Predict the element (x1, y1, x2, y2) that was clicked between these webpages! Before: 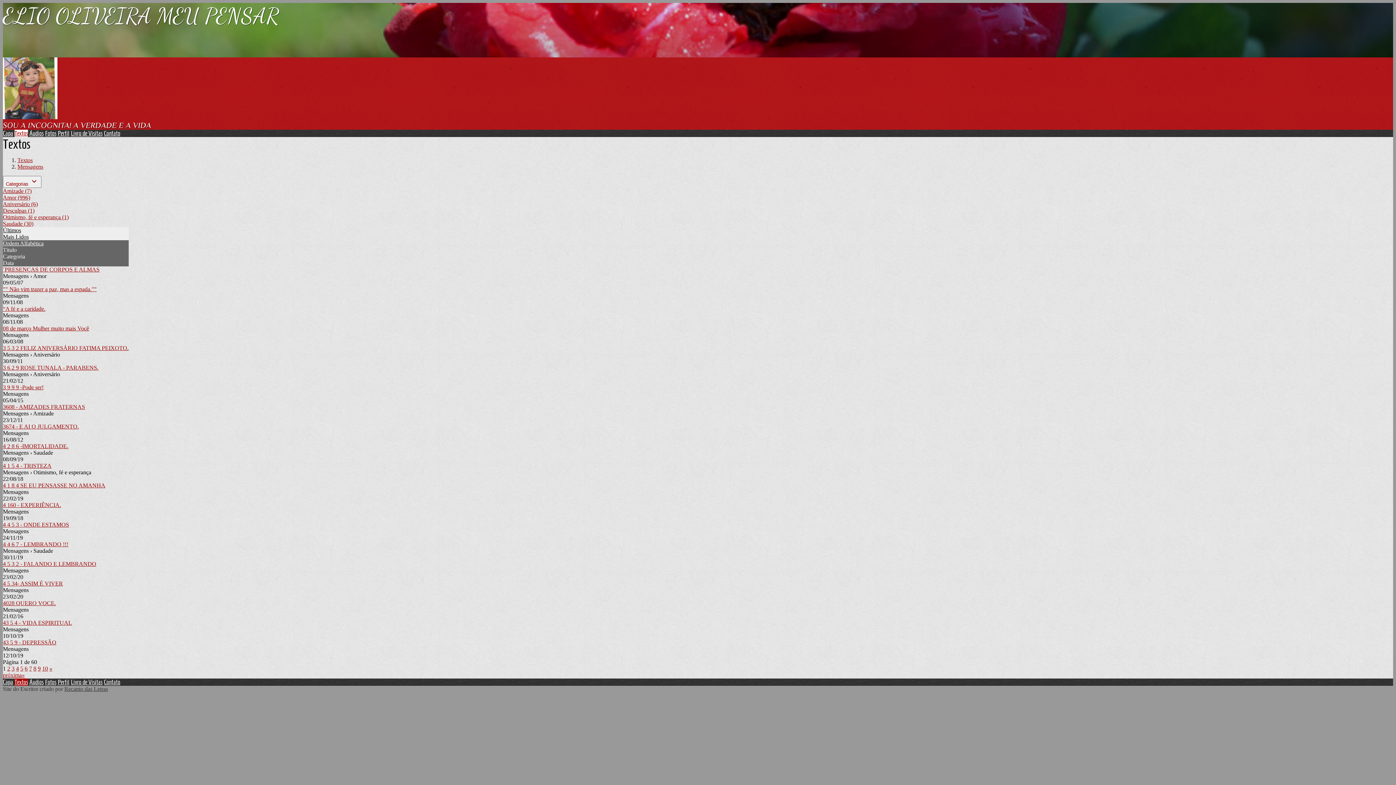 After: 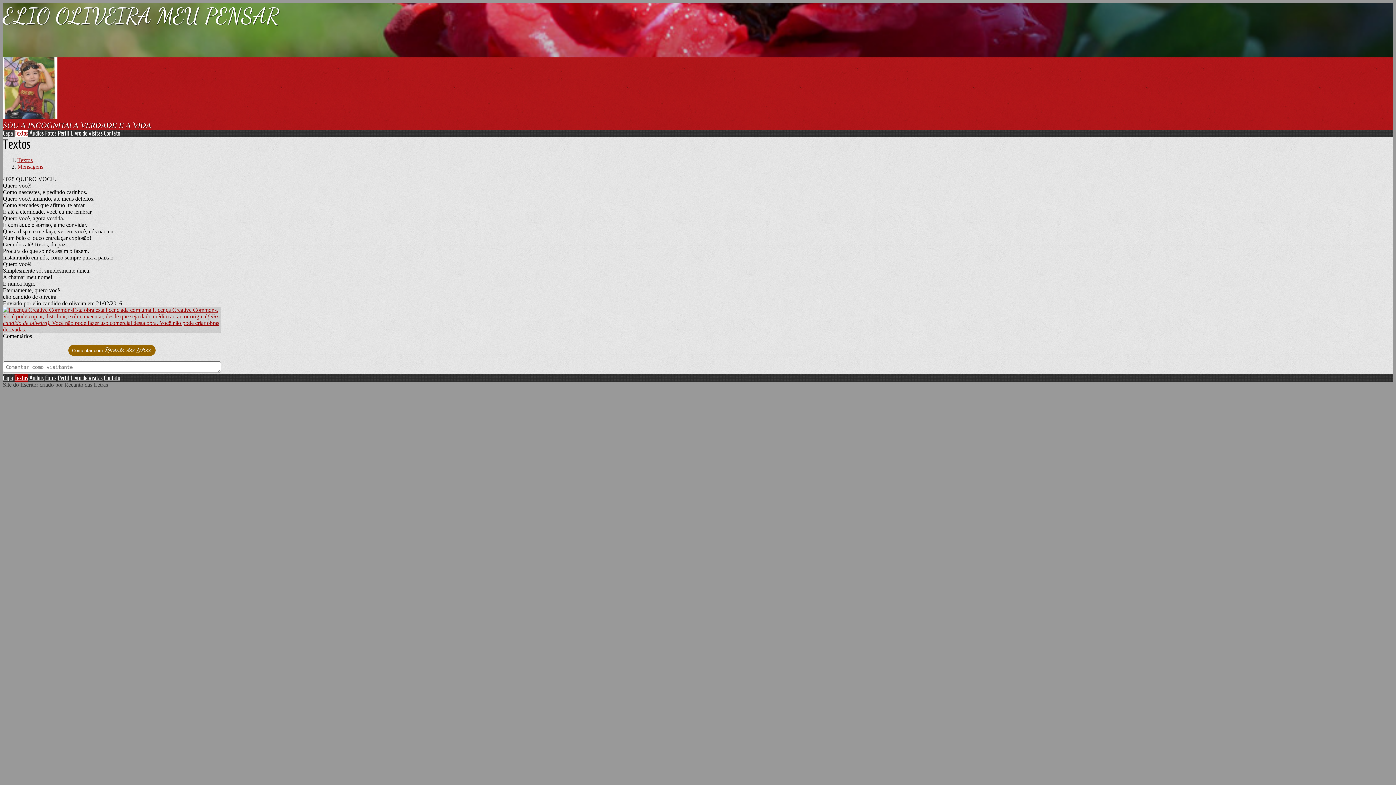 Action: label: 4028 QUERO VOCE. bbox: (2, 600, 56, 606)